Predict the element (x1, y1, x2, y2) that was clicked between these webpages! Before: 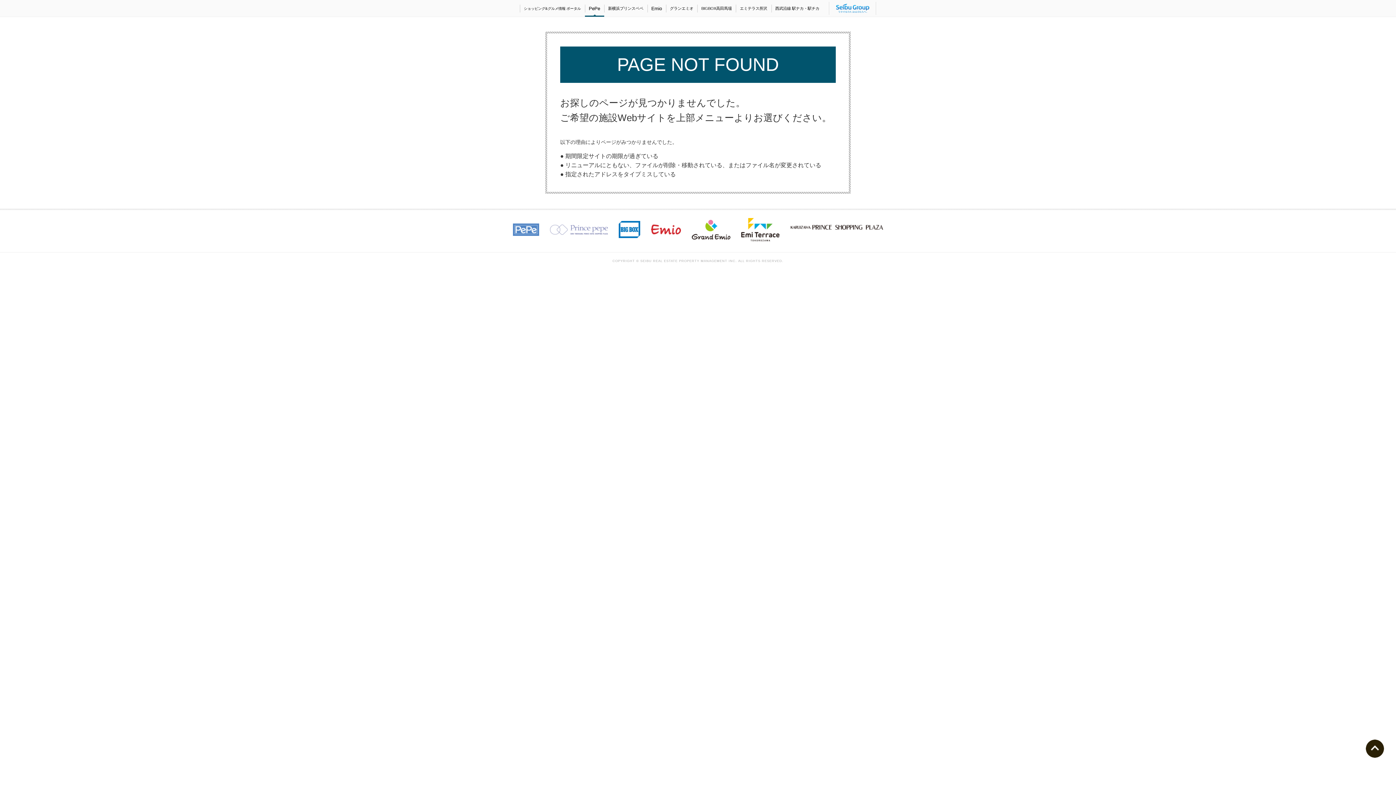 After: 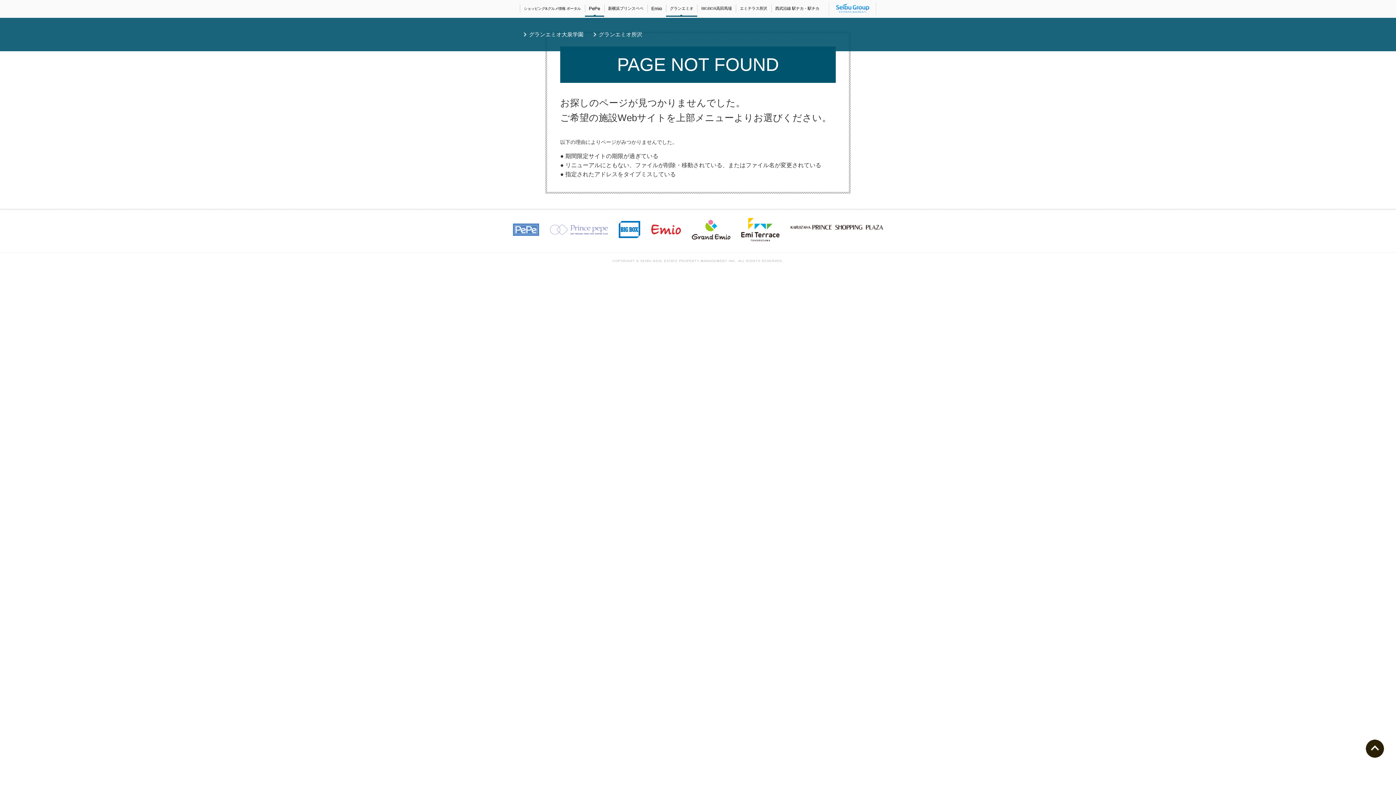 Action: bbox: (666, 4, 697, 12) label: グランエミオ